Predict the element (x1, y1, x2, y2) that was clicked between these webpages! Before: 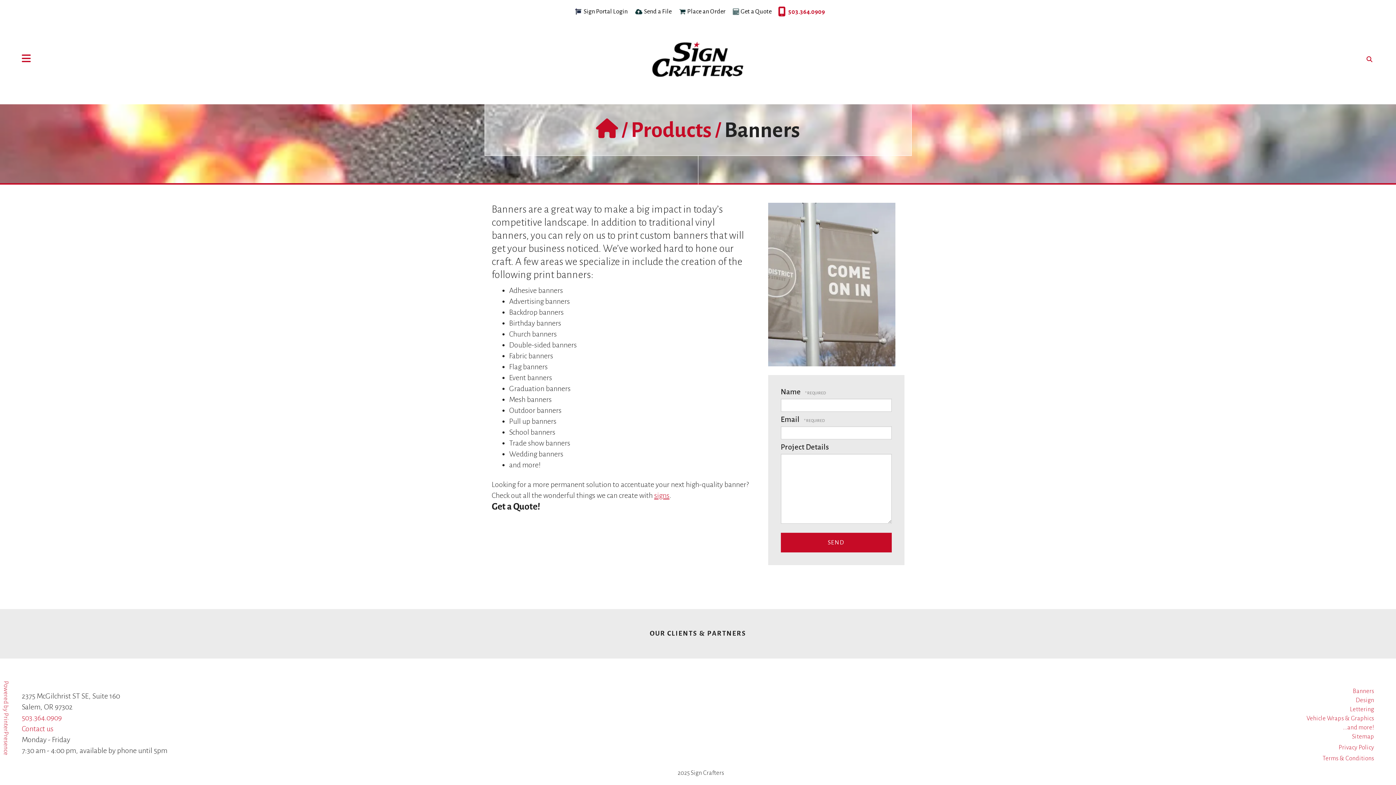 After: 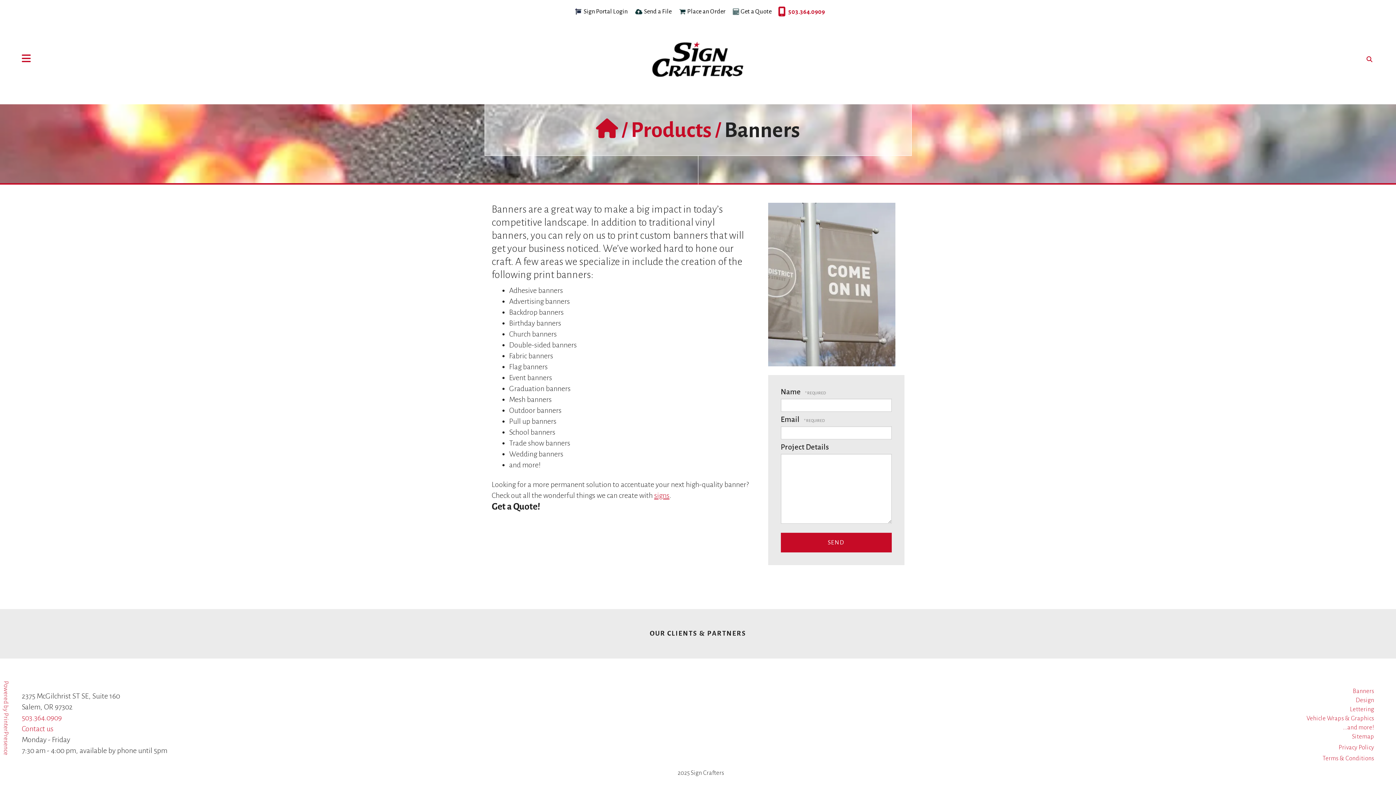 Action: bbox: (775, 8, 784, 15) label: 503.364.0909